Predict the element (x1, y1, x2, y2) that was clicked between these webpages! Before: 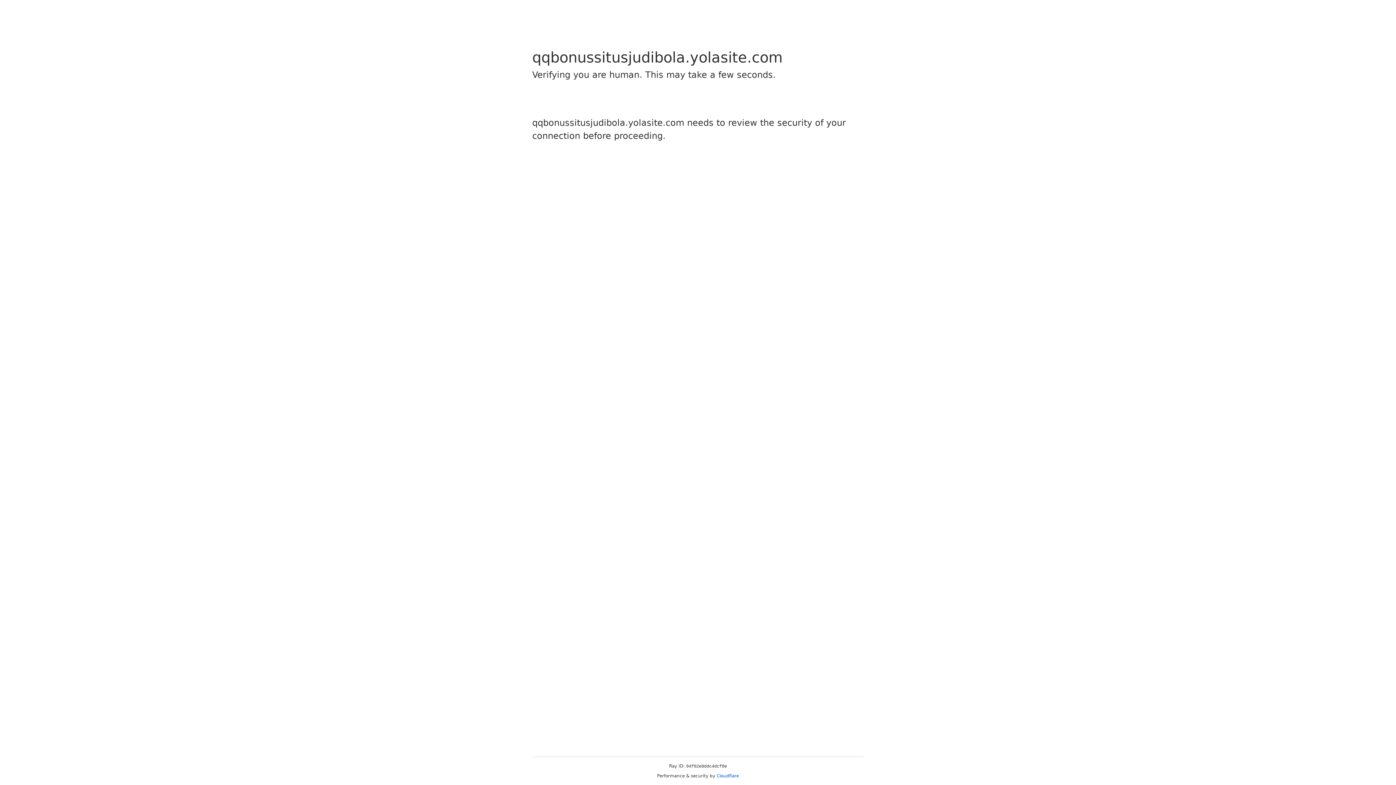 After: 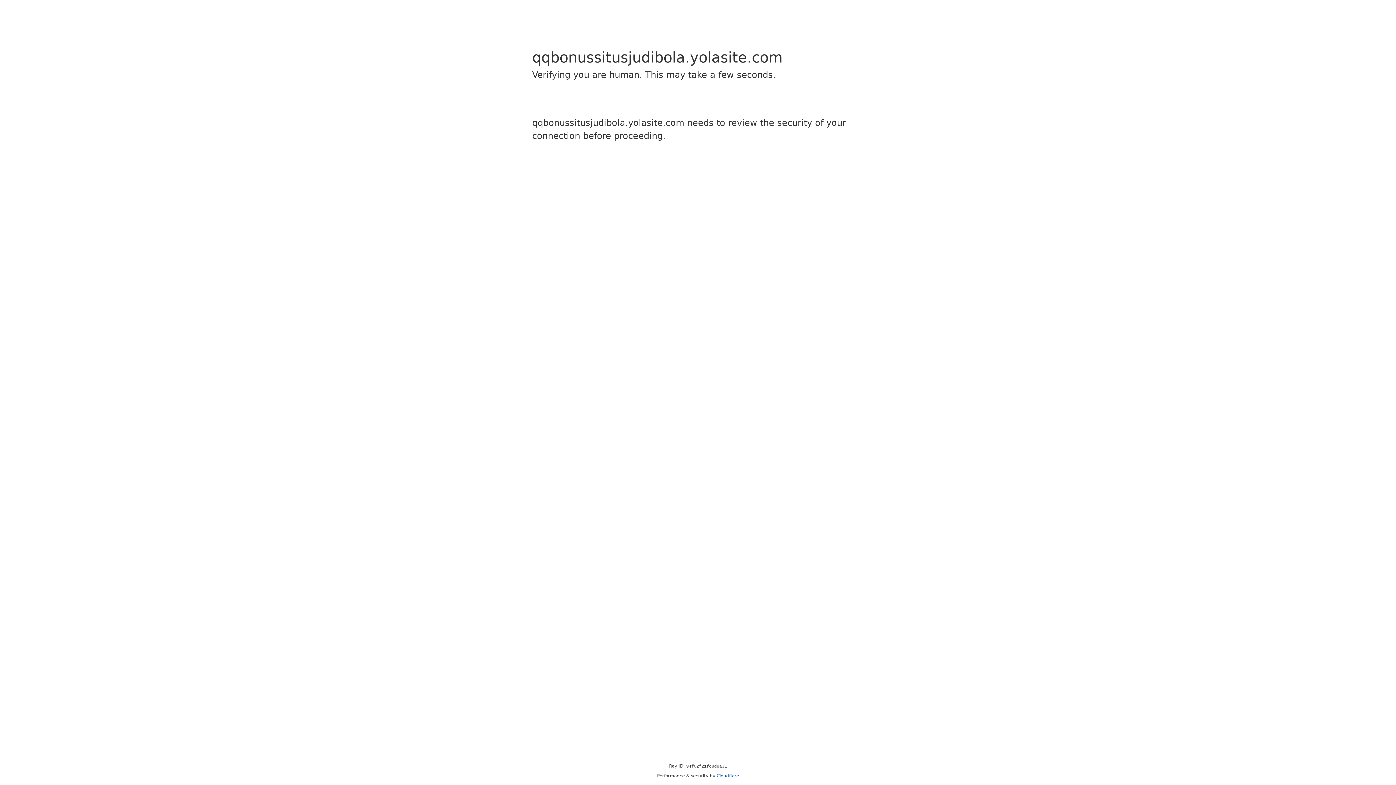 Action: bbox: (716, 773, 739, 778) label: Cloudflare